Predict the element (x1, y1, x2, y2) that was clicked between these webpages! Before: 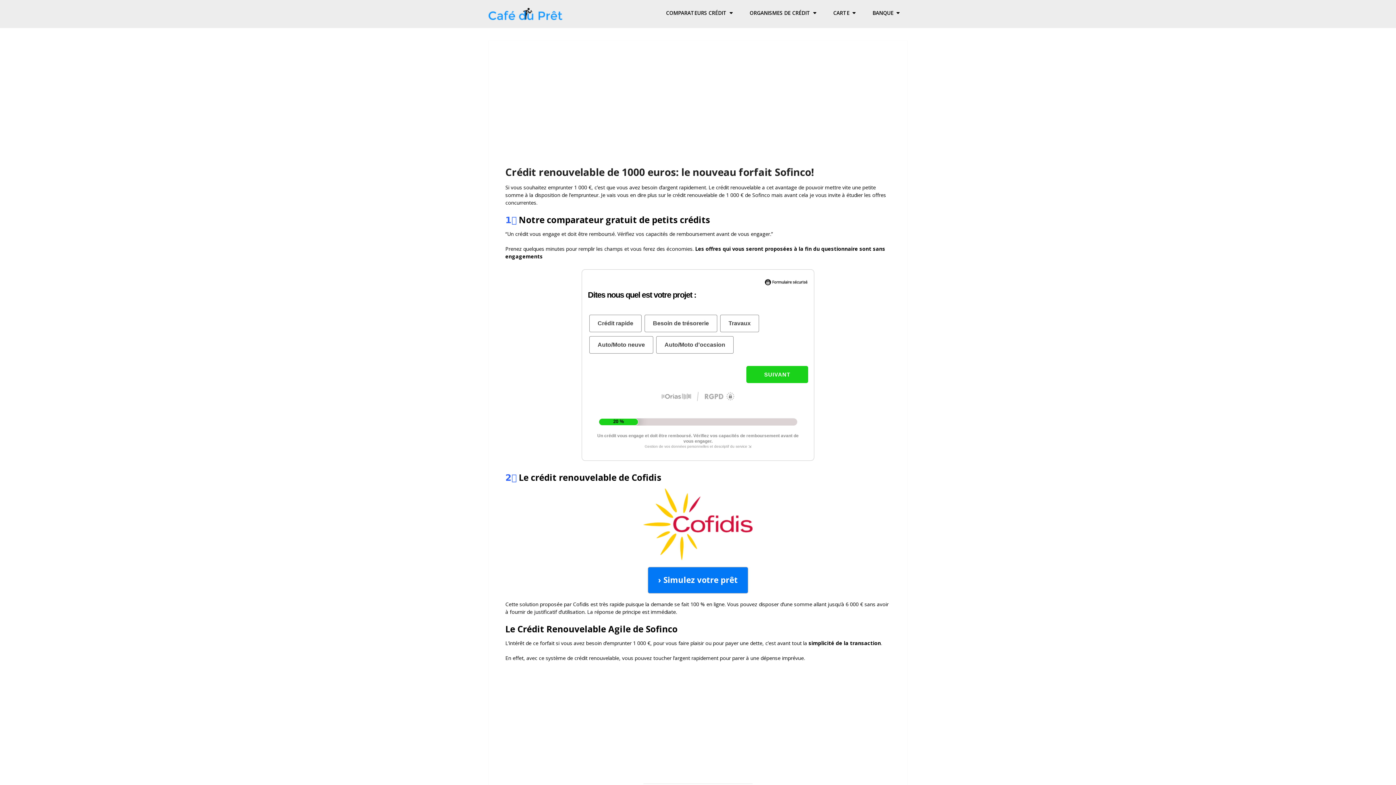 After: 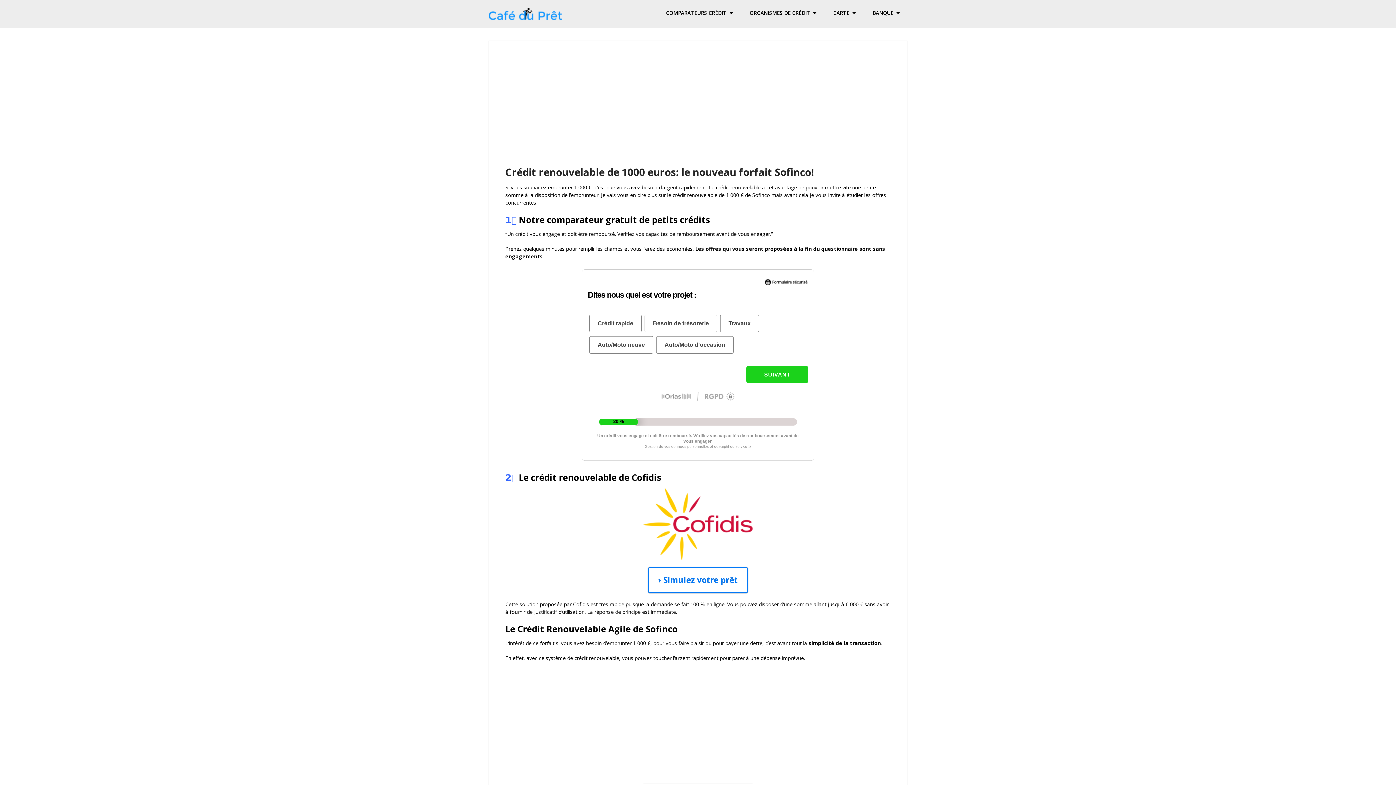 Action: bbox: (648, 567, 748, 593) label: › Simulez votre prêt